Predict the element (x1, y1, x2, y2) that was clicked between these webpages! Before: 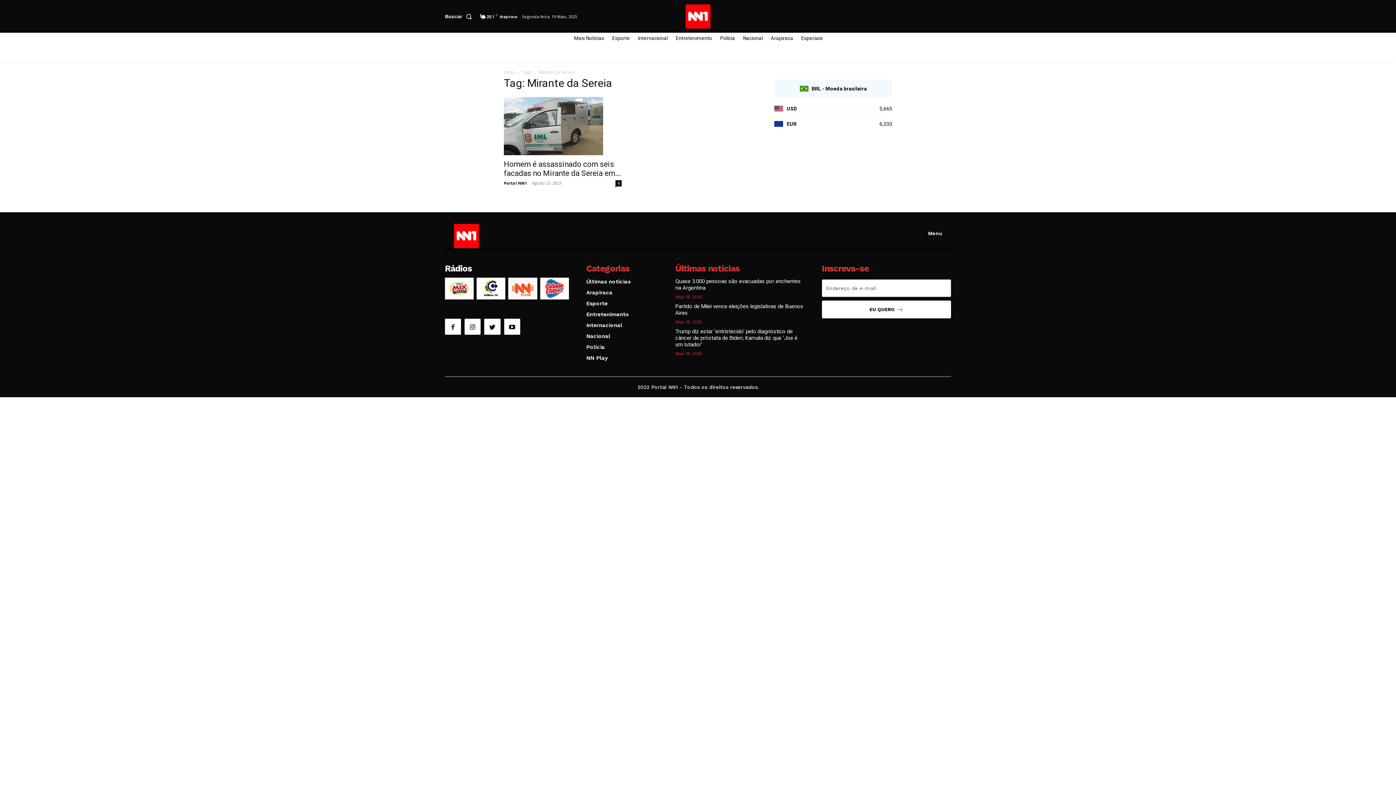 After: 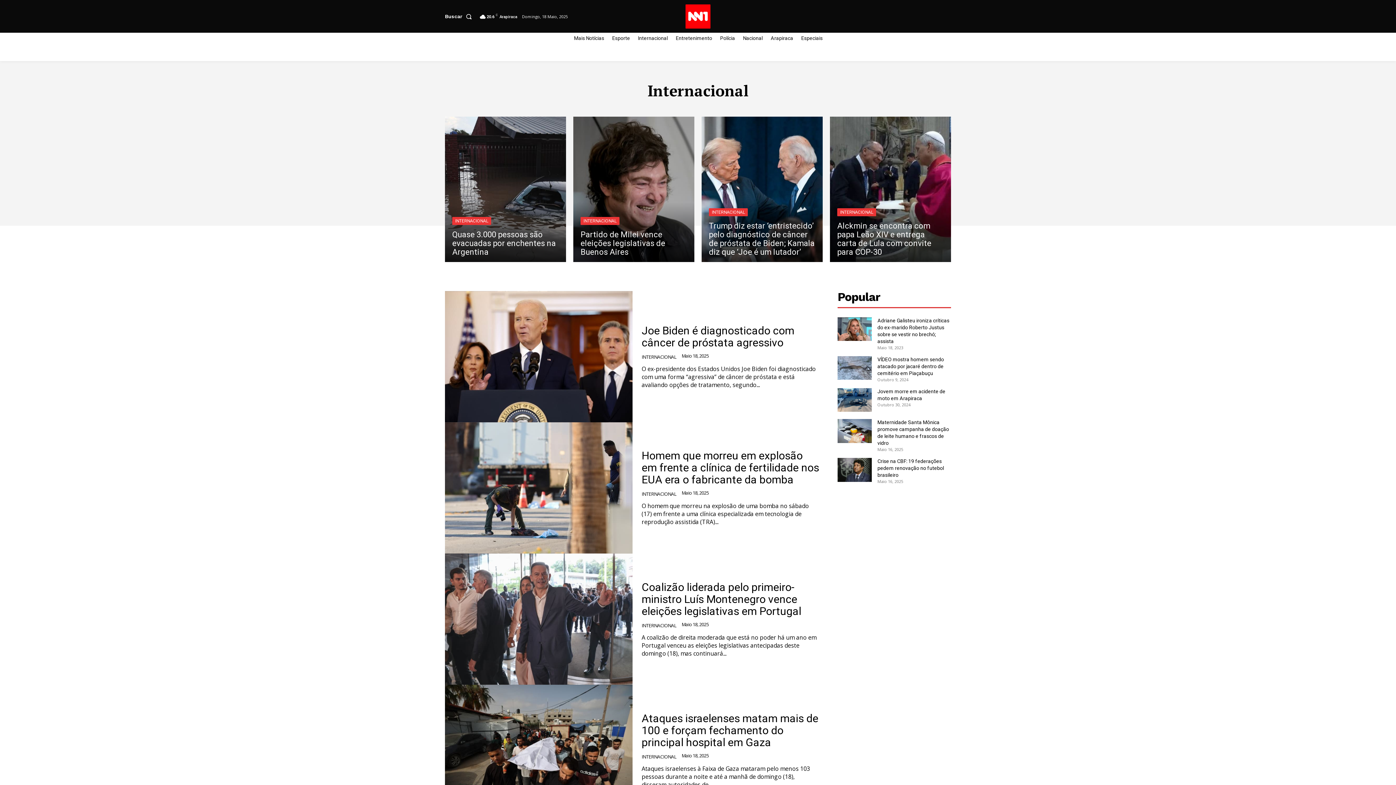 Action: label: Internacional bbox: (633, 32, 671, 43)